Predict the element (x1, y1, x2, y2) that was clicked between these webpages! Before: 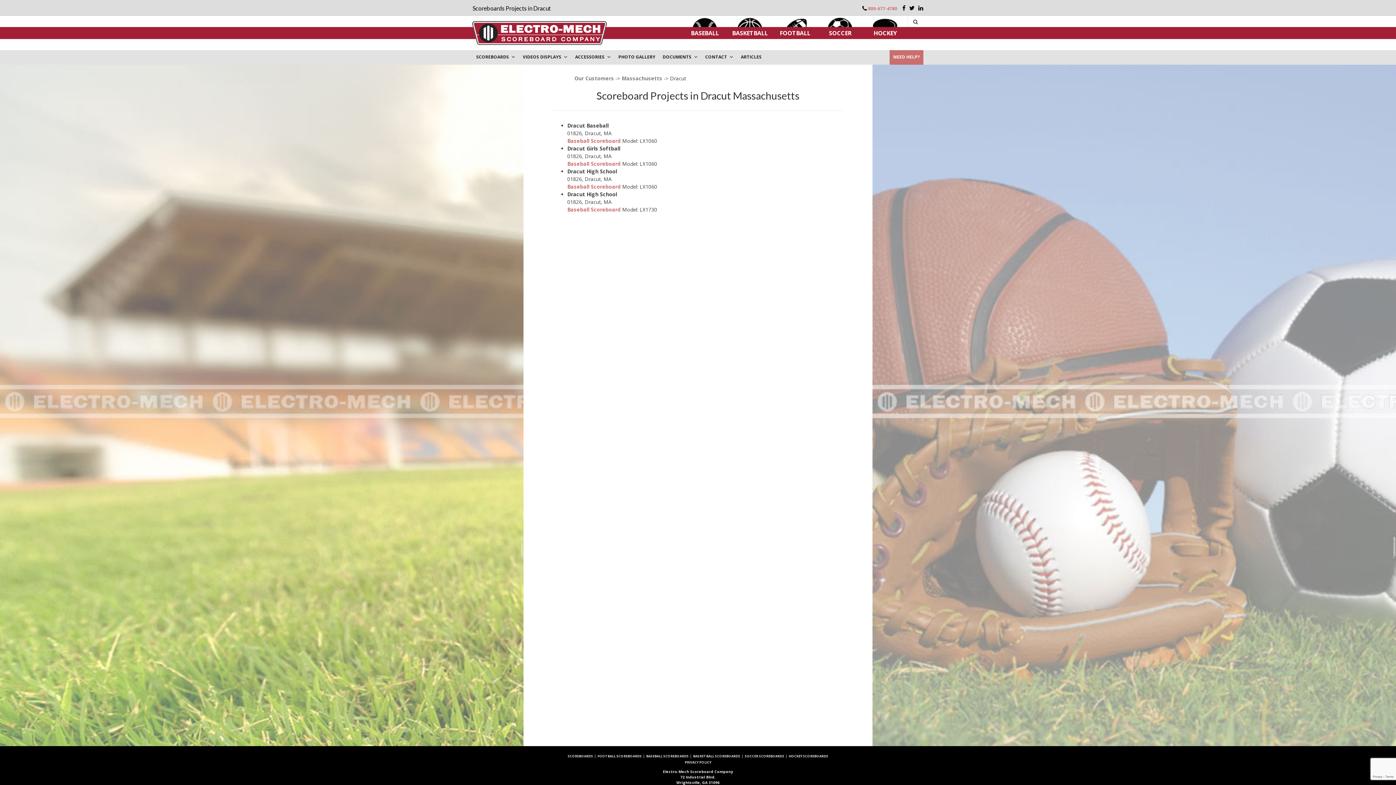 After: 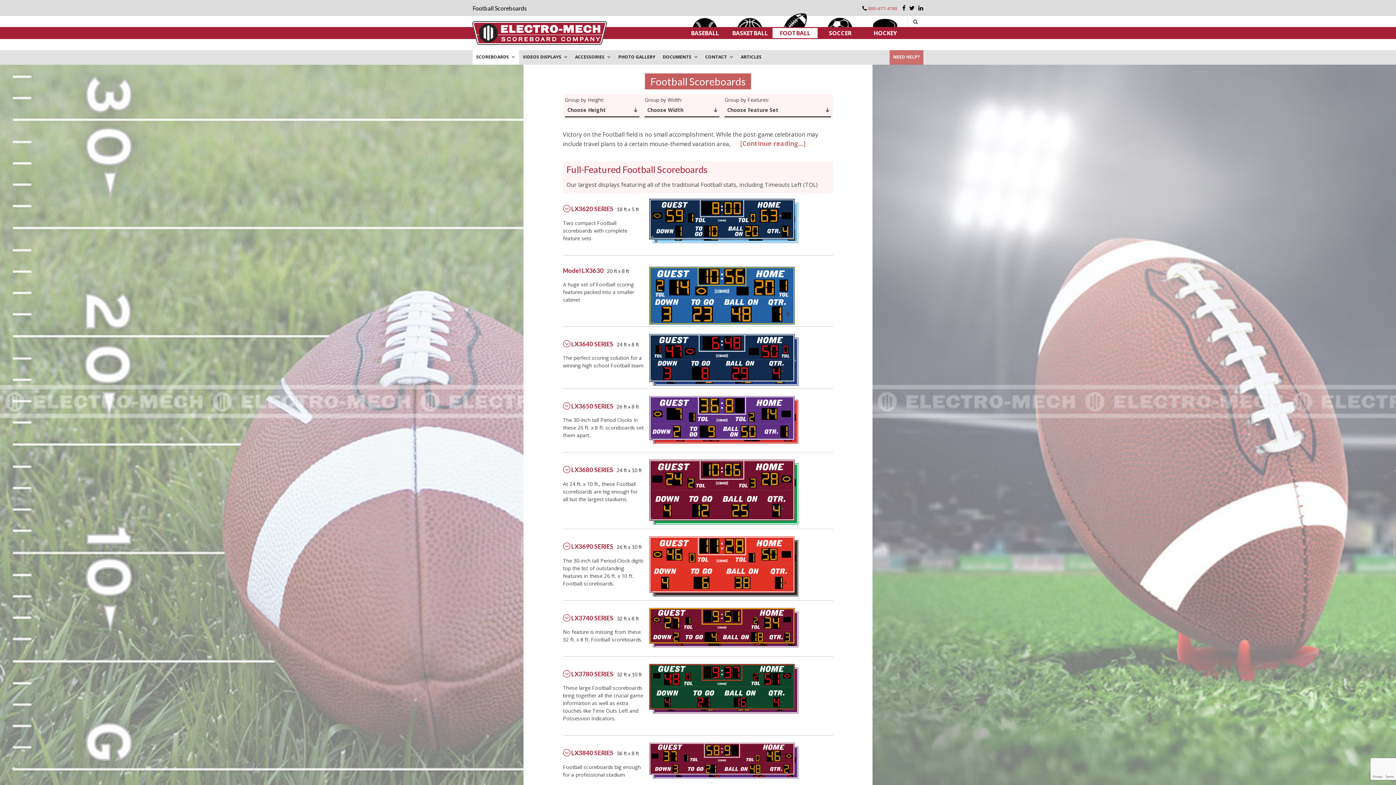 Action: bbox: (597, 754, 642, 758) label: FOOTBALL SCOREBOARDS